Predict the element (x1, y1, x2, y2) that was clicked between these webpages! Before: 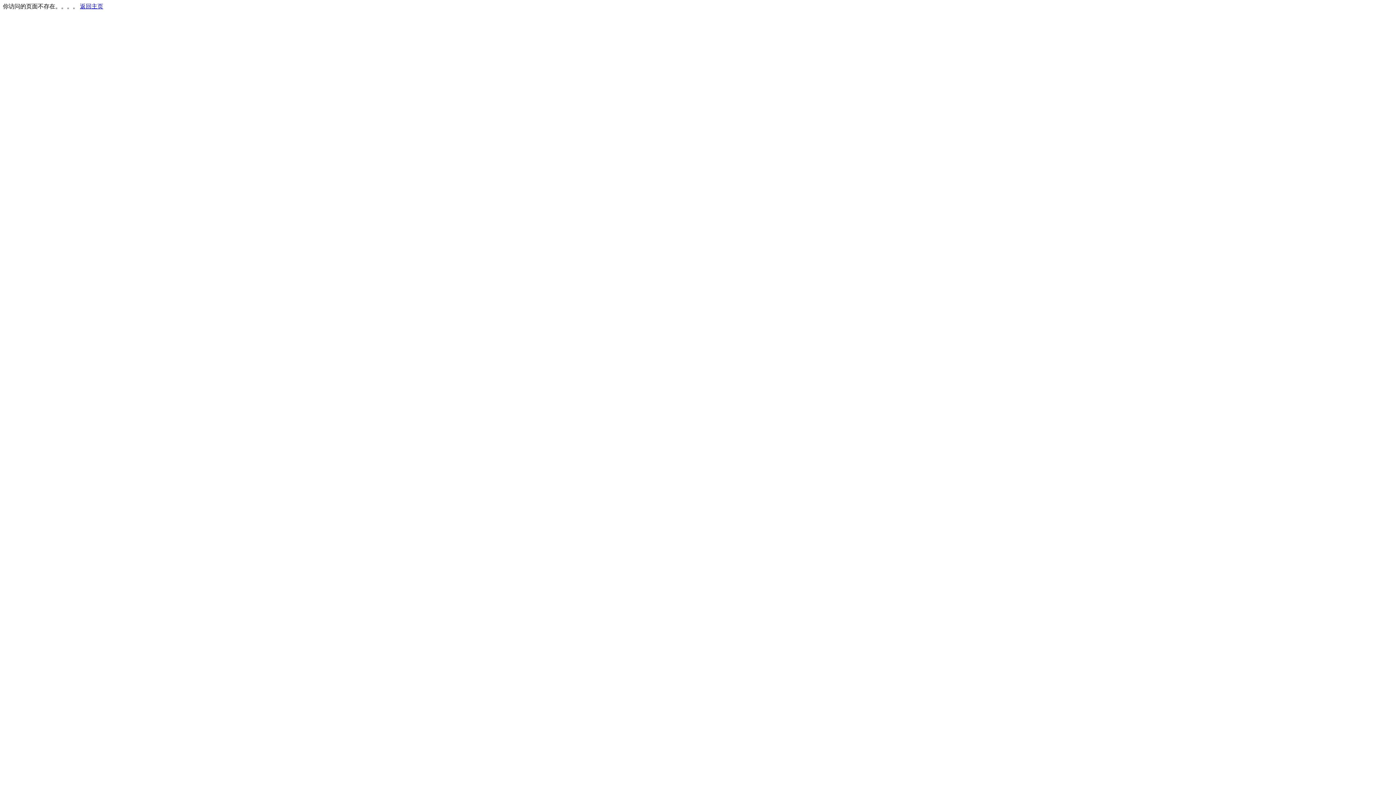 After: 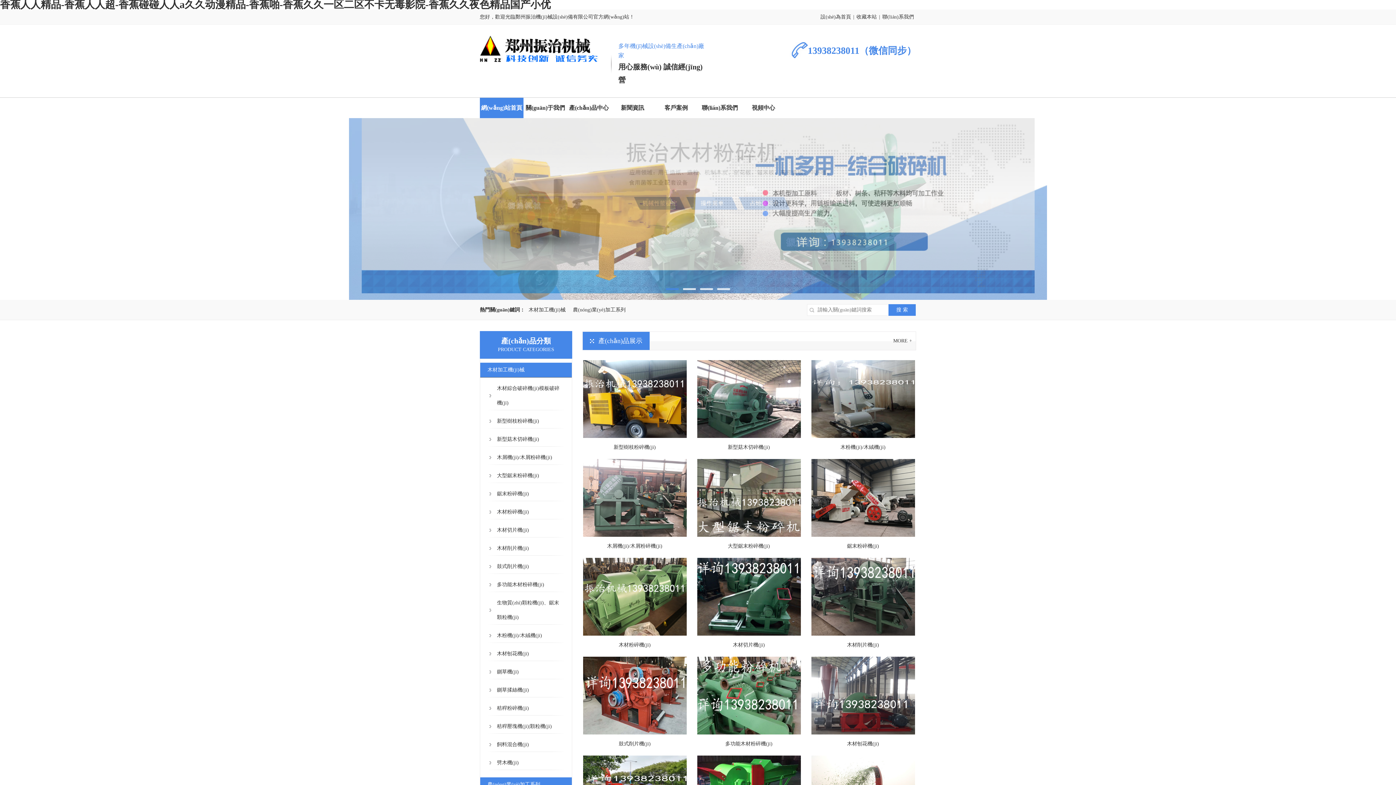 Action: bbox: (80, 3, 103, 9) label: 返回主页